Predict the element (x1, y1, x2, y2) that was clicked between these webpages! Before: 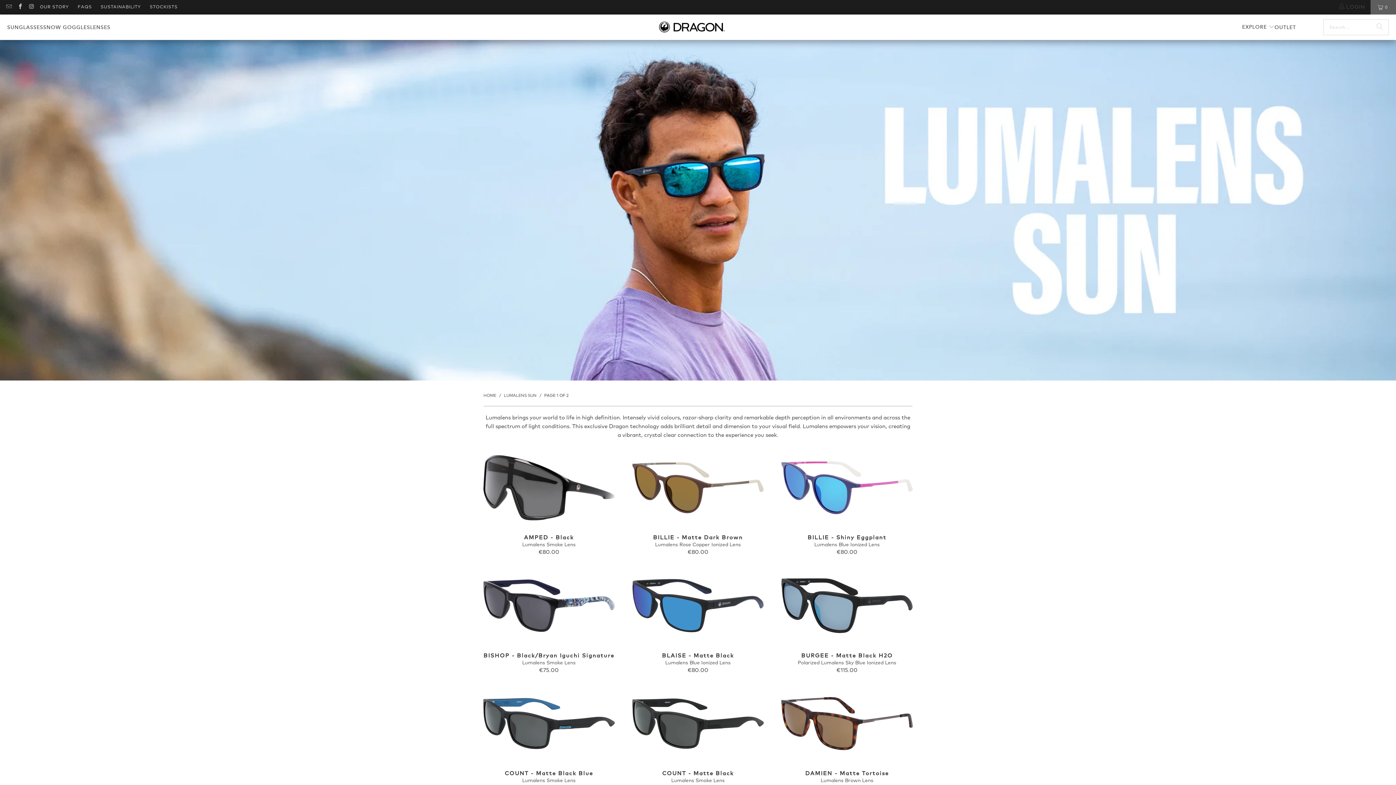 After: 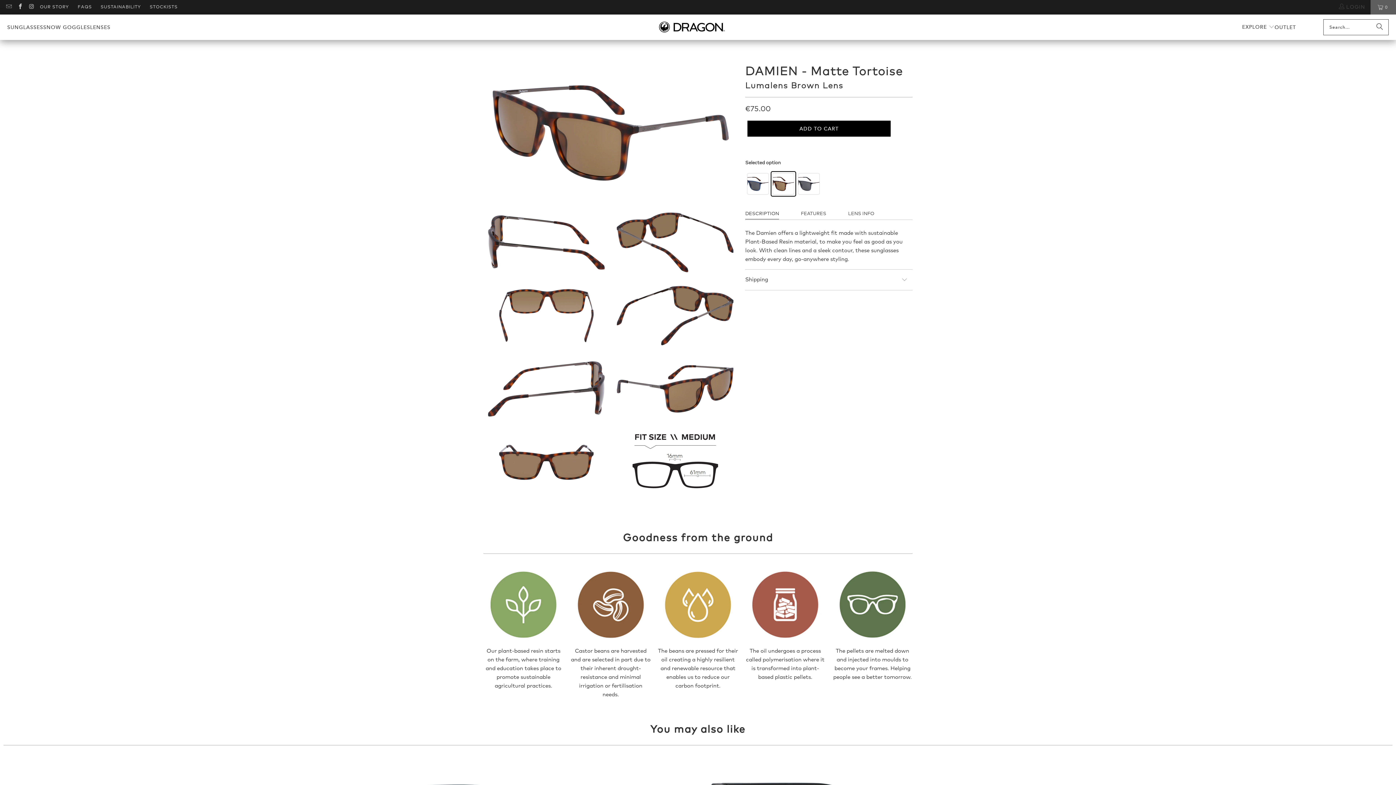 Action: label: DAMIEN - Matte Tortoise
Lumalens Brown Lens
€75.00 bbox: (776, 770, 918, 793)